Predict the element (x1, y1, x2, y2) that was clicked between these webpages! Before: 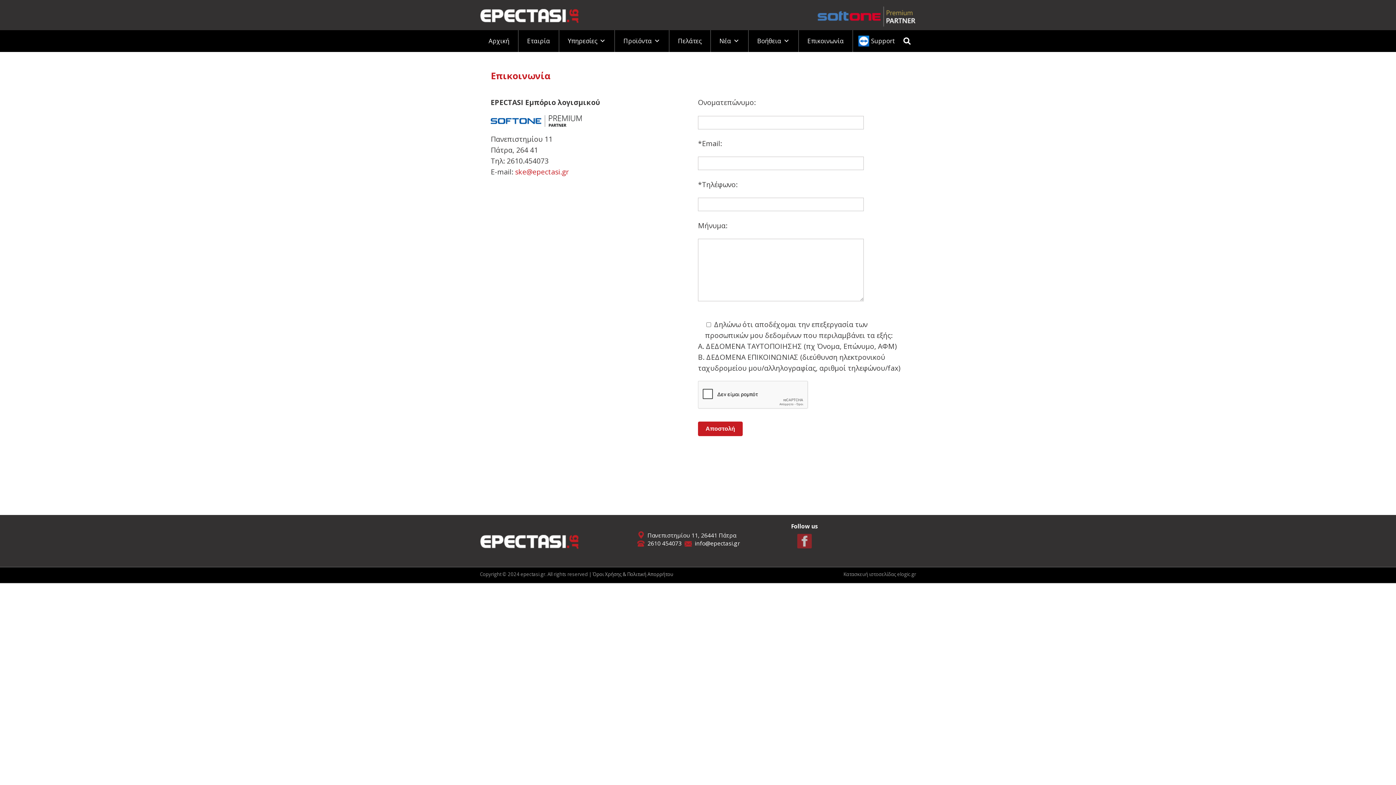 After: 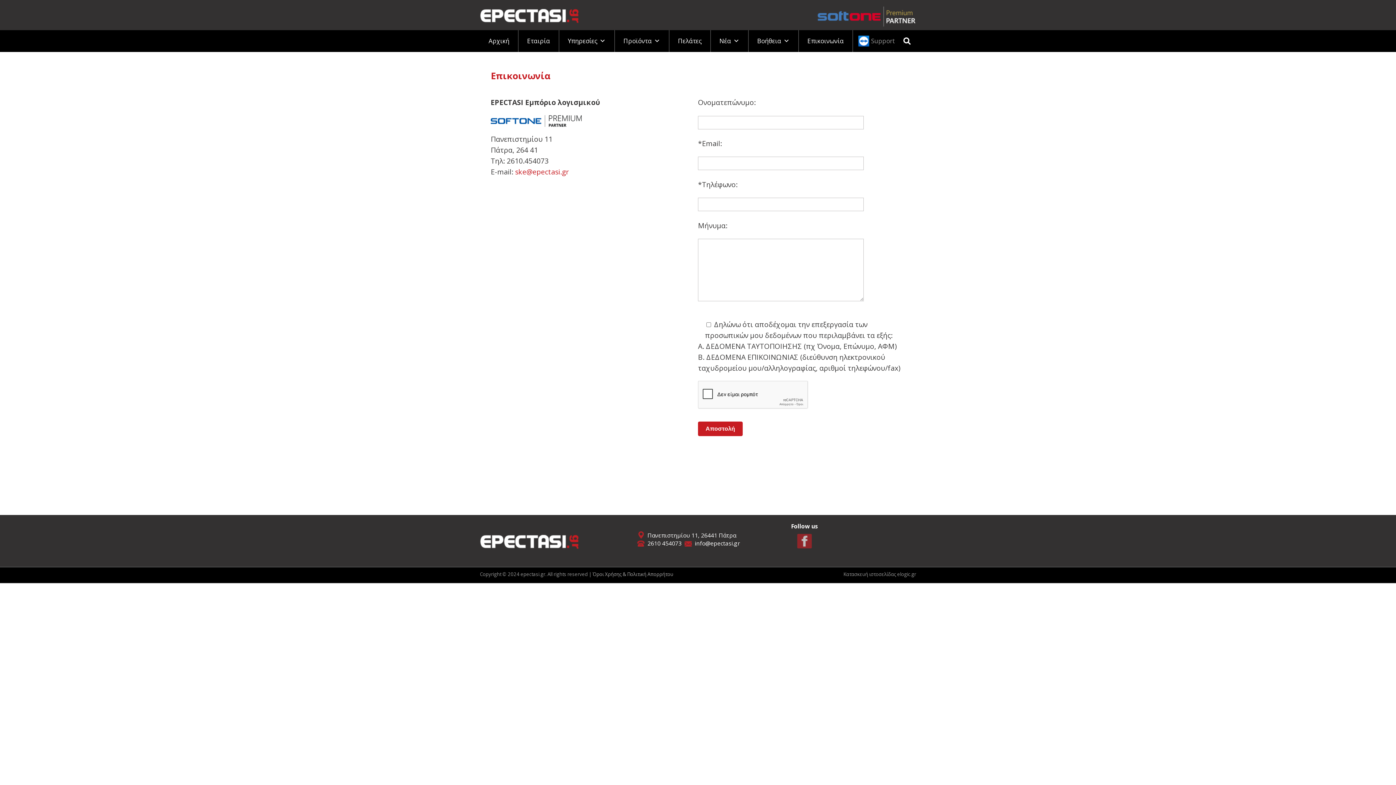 Action: bbox: (853, 30, 903, 52) label: Support